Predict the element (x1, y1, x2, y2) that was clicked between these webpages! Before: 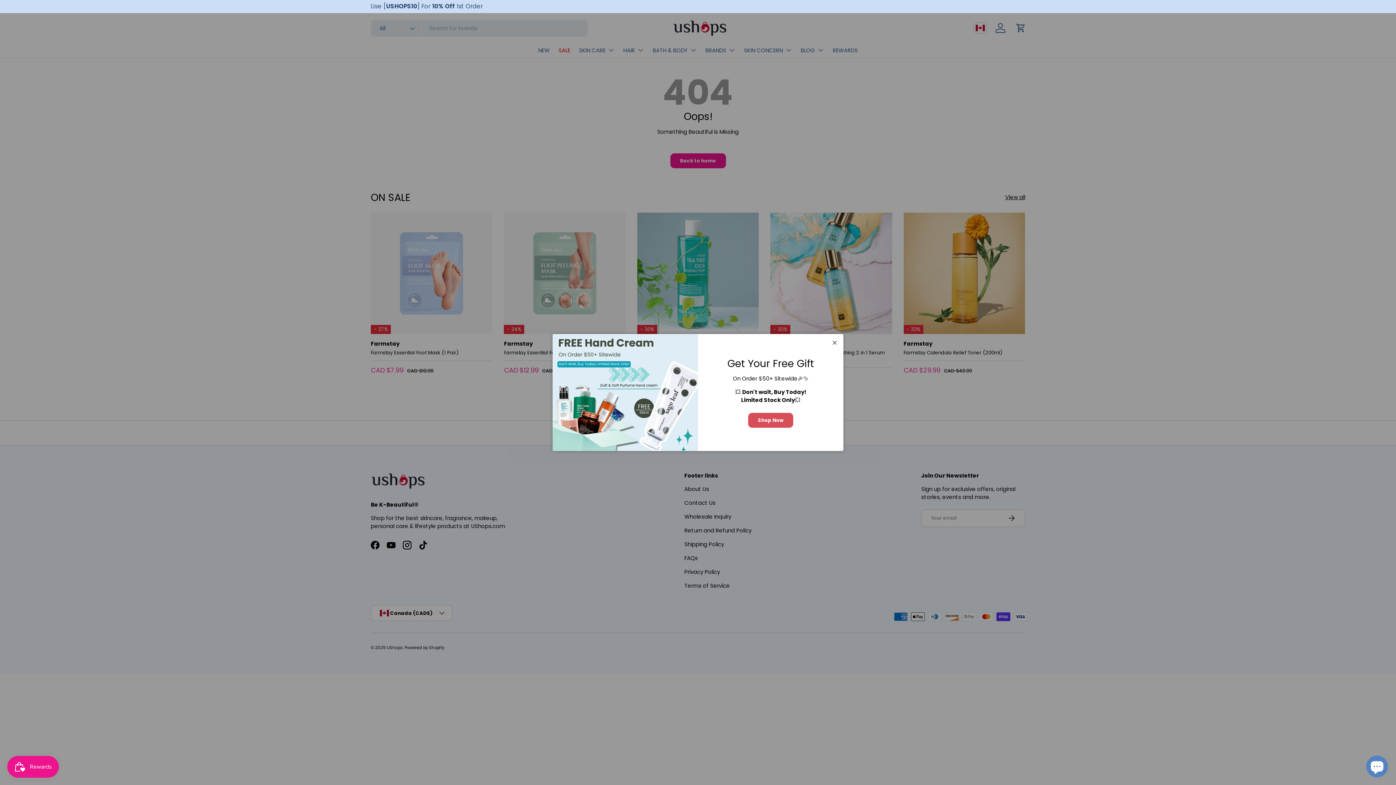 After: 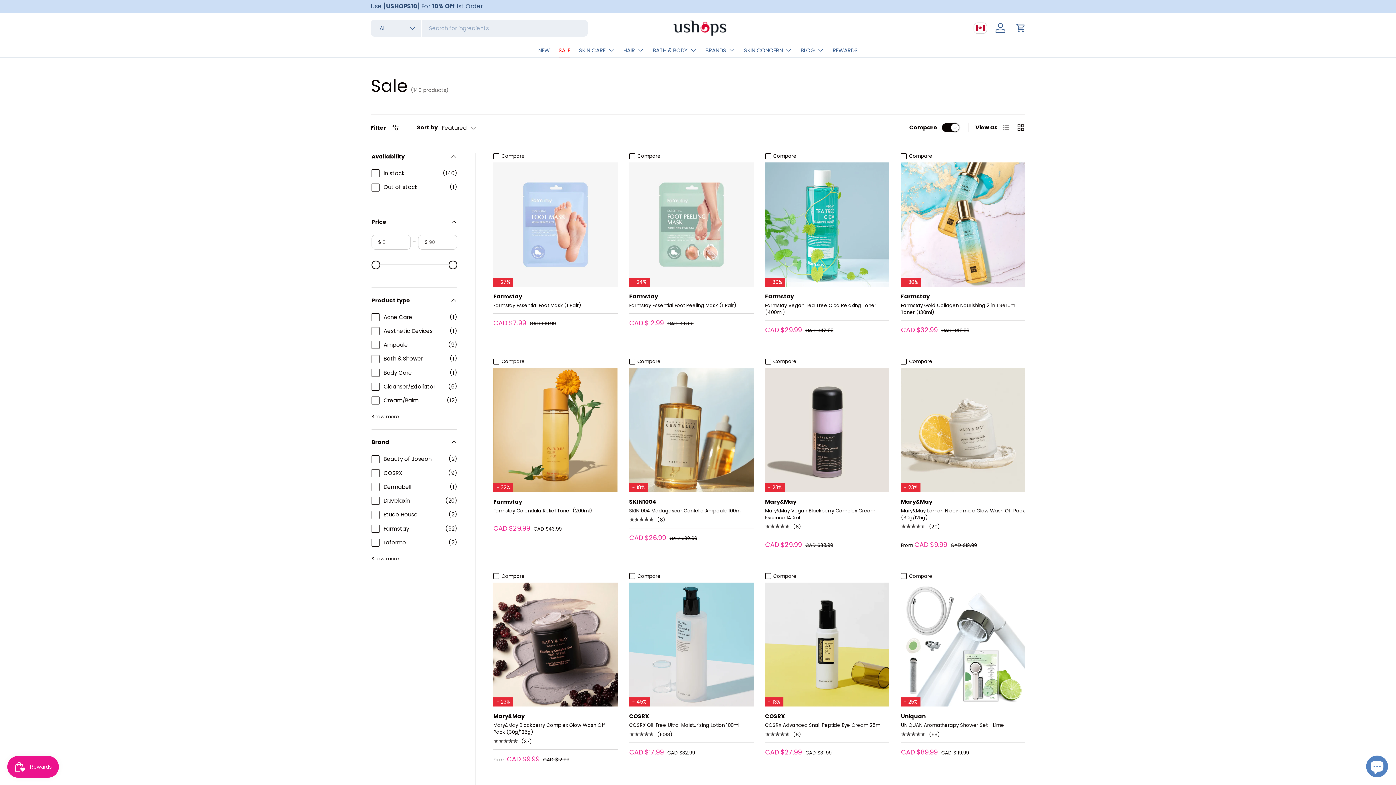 Action: label: Shop Now bbox: (738, 409, 774, 421)